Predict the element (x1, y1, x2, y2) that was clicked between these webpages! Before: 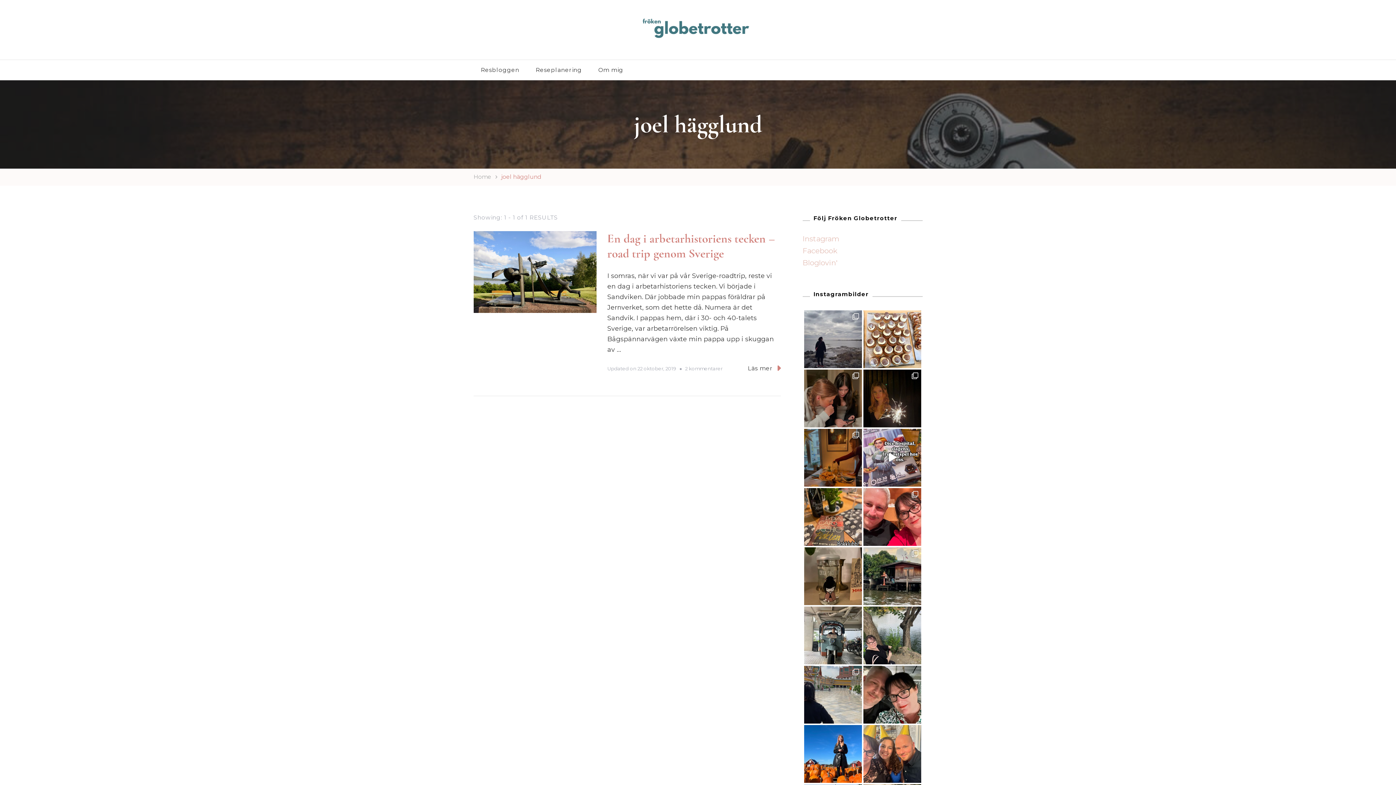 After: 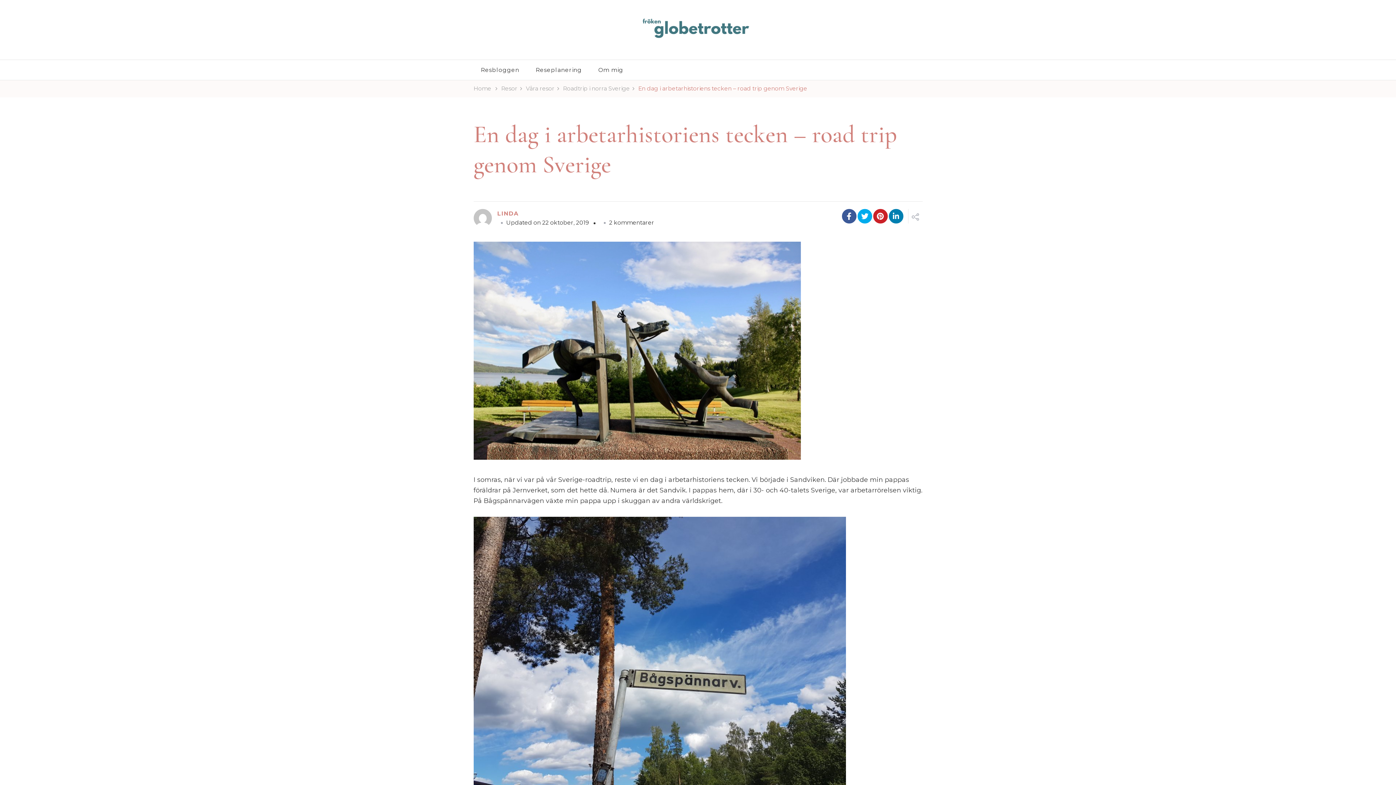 Action: label: Läs mer bbox: (747, 364, 780, 373)